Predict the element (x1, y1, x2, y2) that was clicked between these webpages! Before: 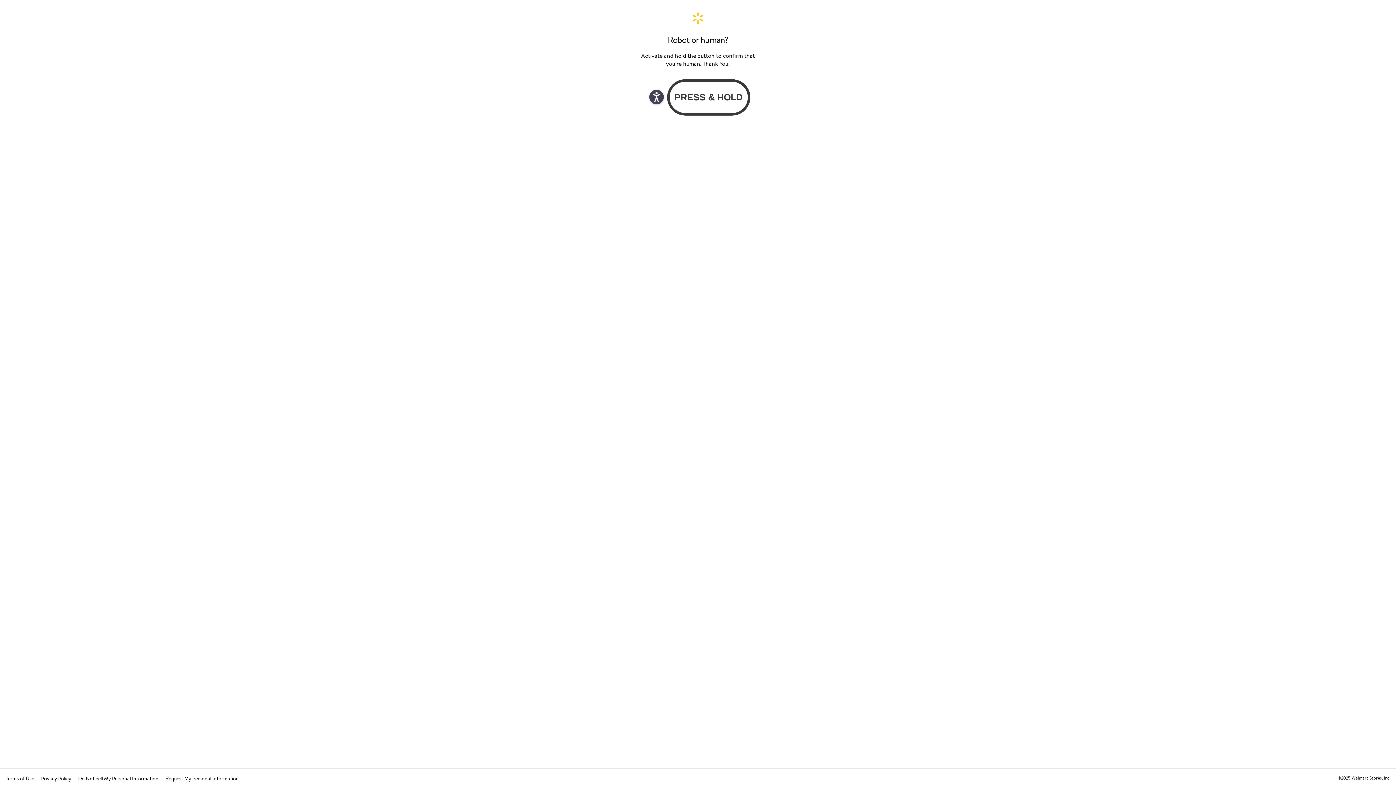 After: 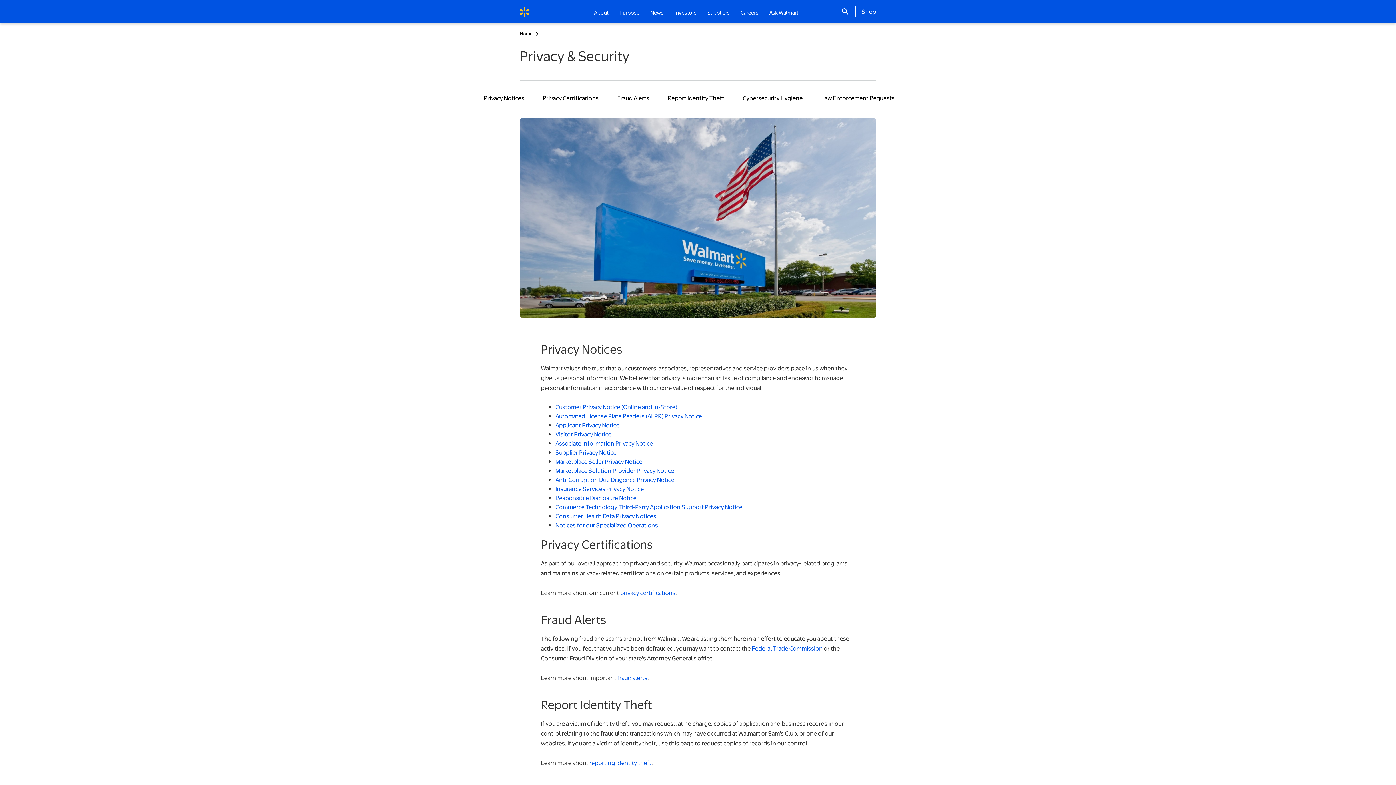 Action: bbox: (41, 775, 72, 782) label: Privacy Policy 